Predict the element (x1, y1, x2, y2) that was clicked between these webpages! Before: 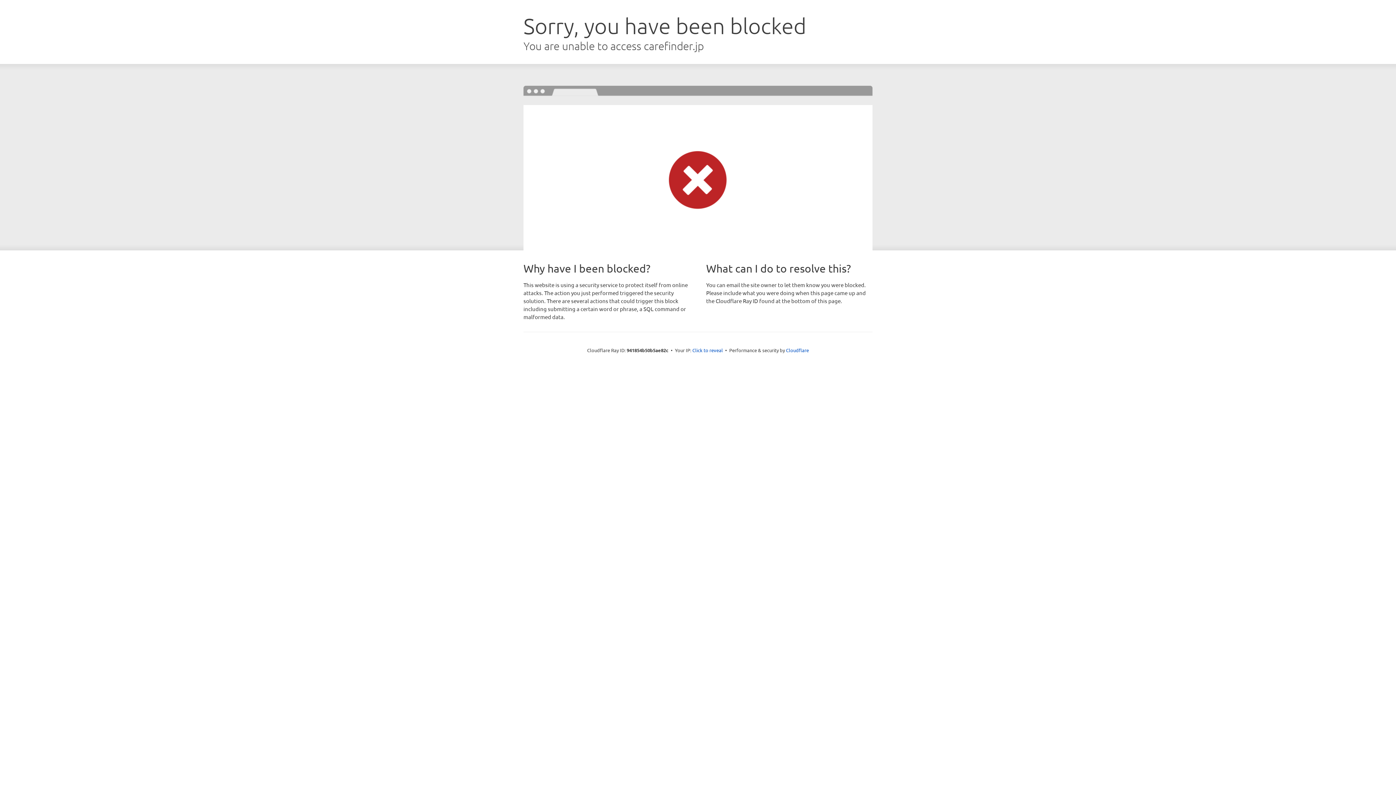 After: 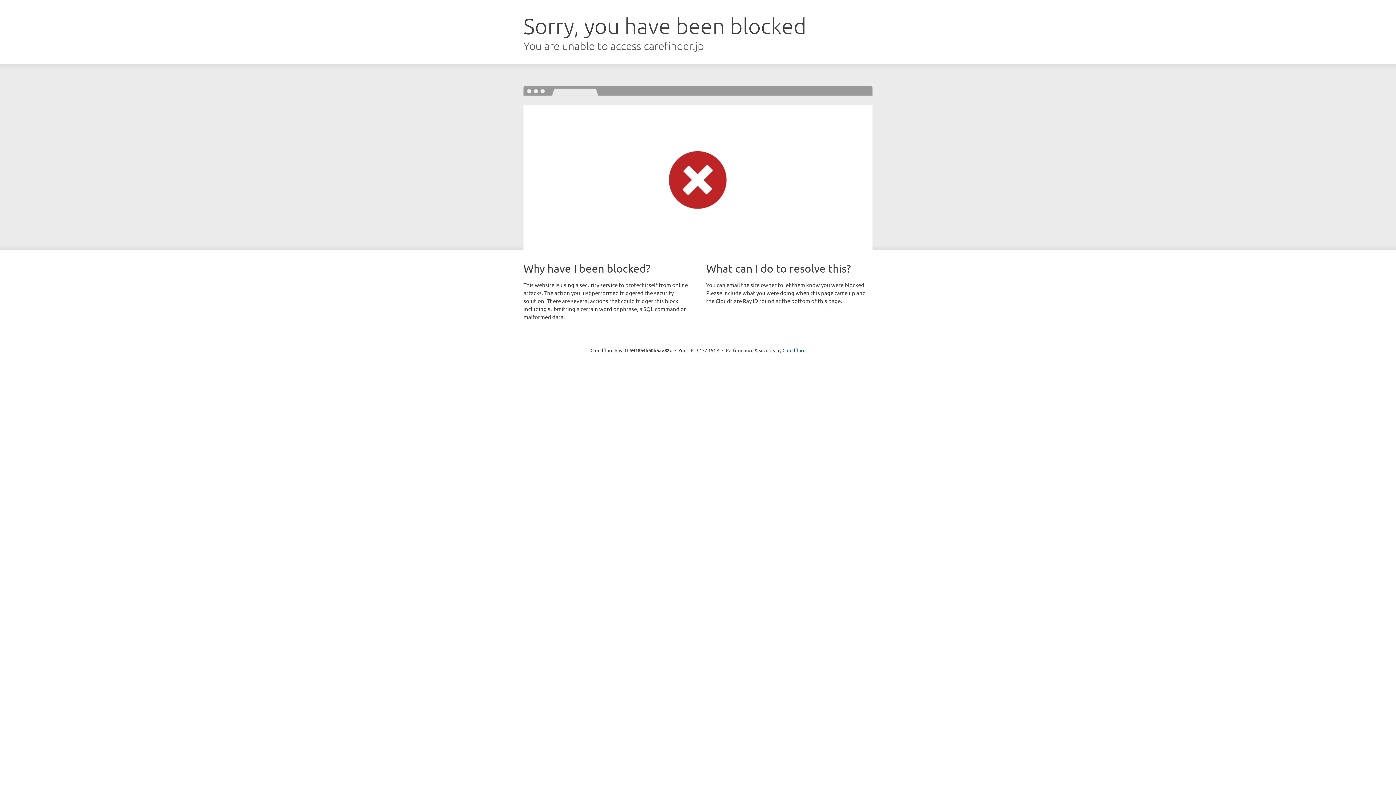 Action: bbox: (692, 346, 723, 353) label: Click to reveal